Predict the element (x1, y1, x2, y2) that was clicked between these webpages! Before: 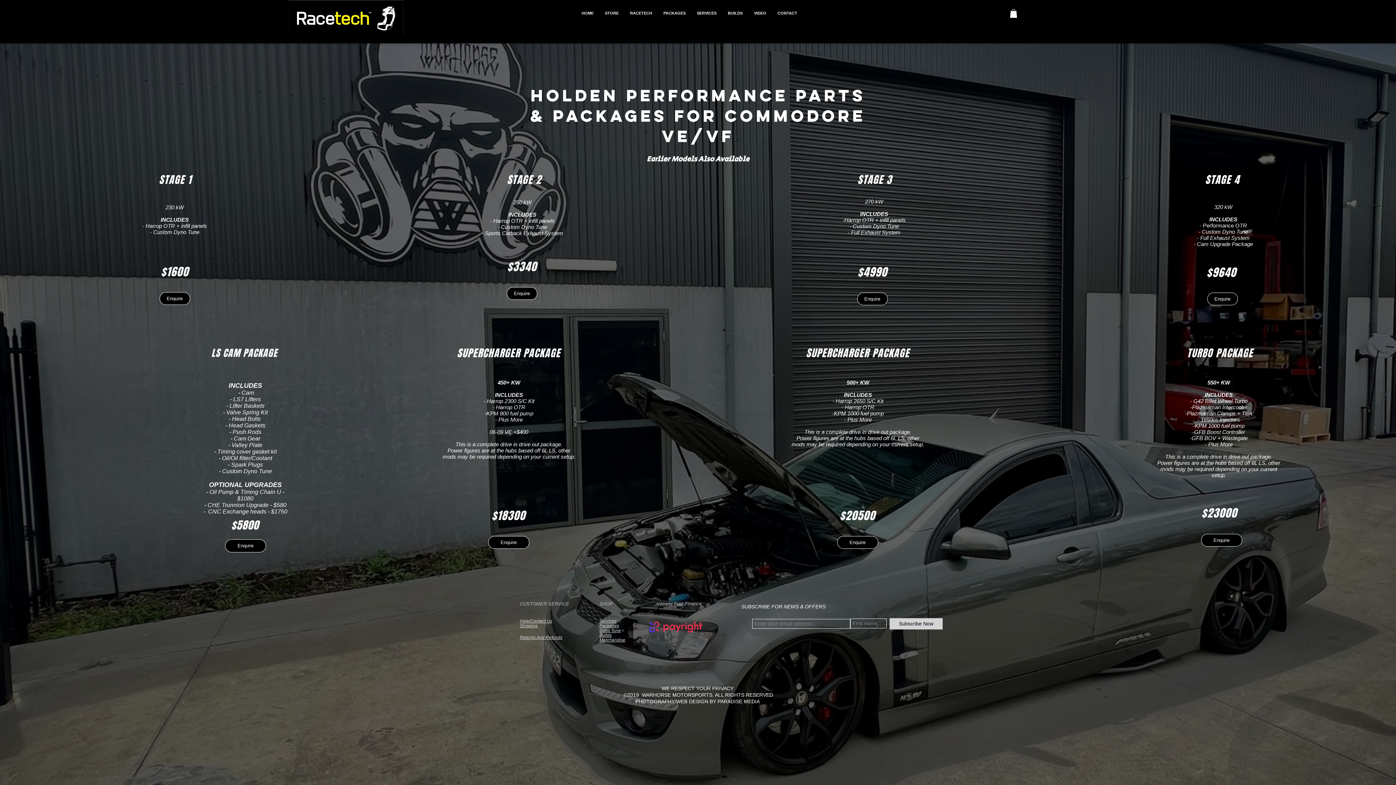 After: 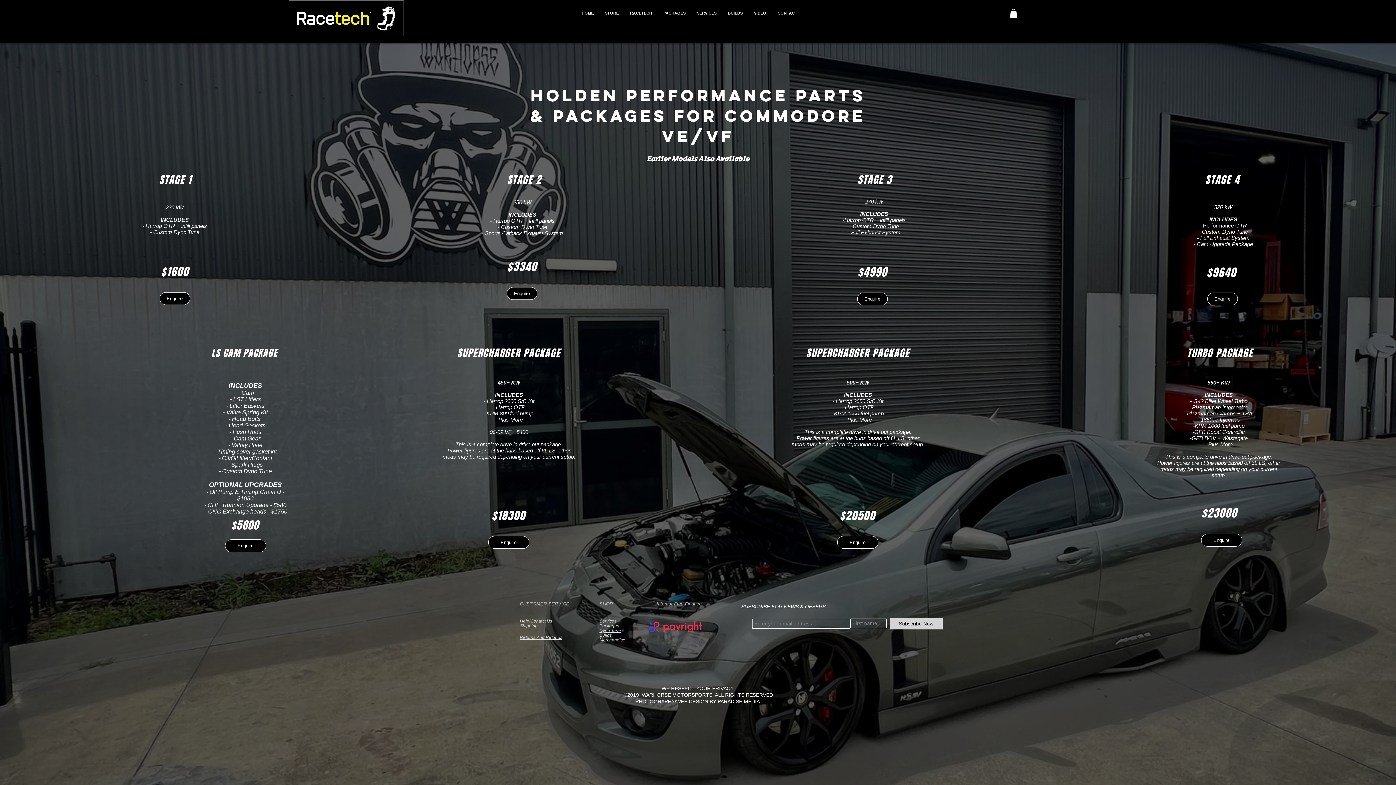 Action: bbox: (691, 10, 722, 16) label: SERVICES